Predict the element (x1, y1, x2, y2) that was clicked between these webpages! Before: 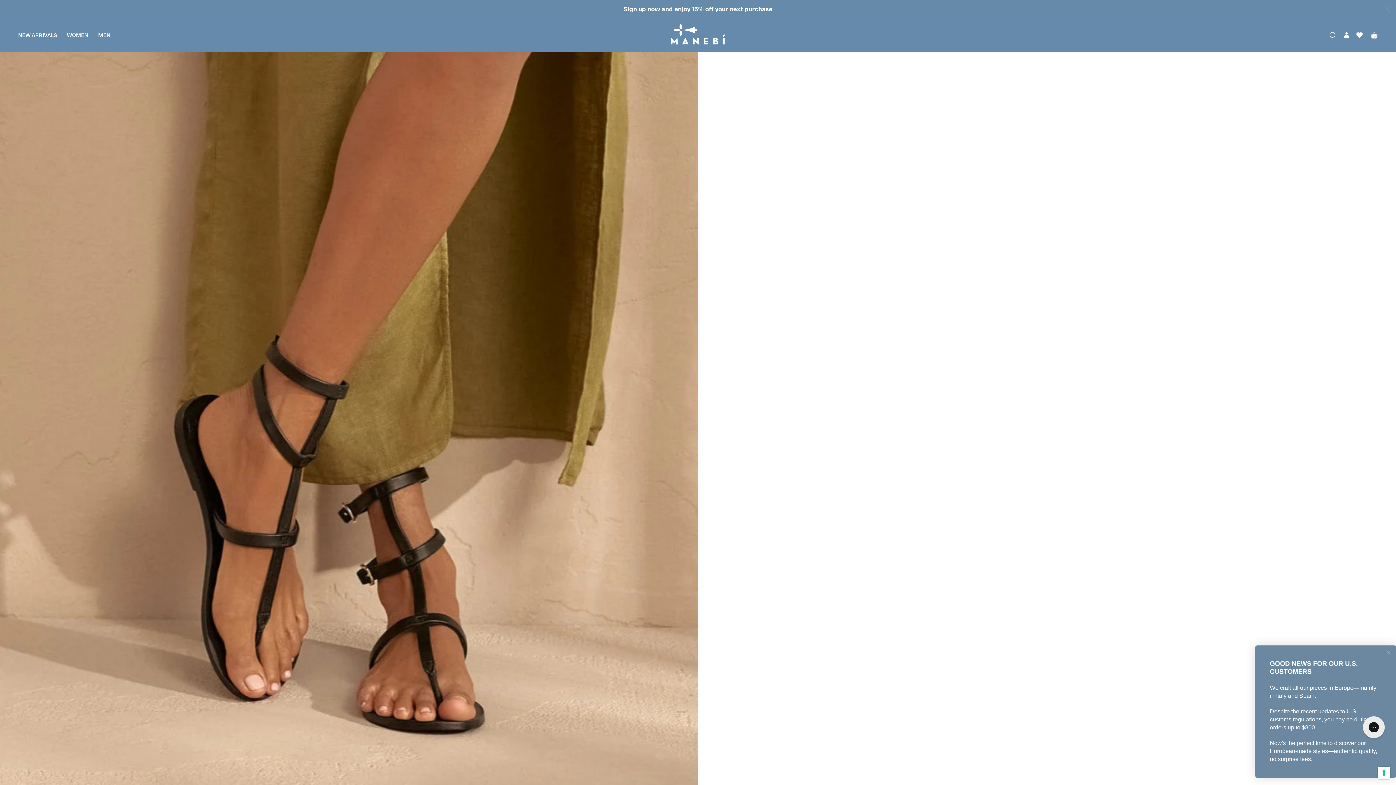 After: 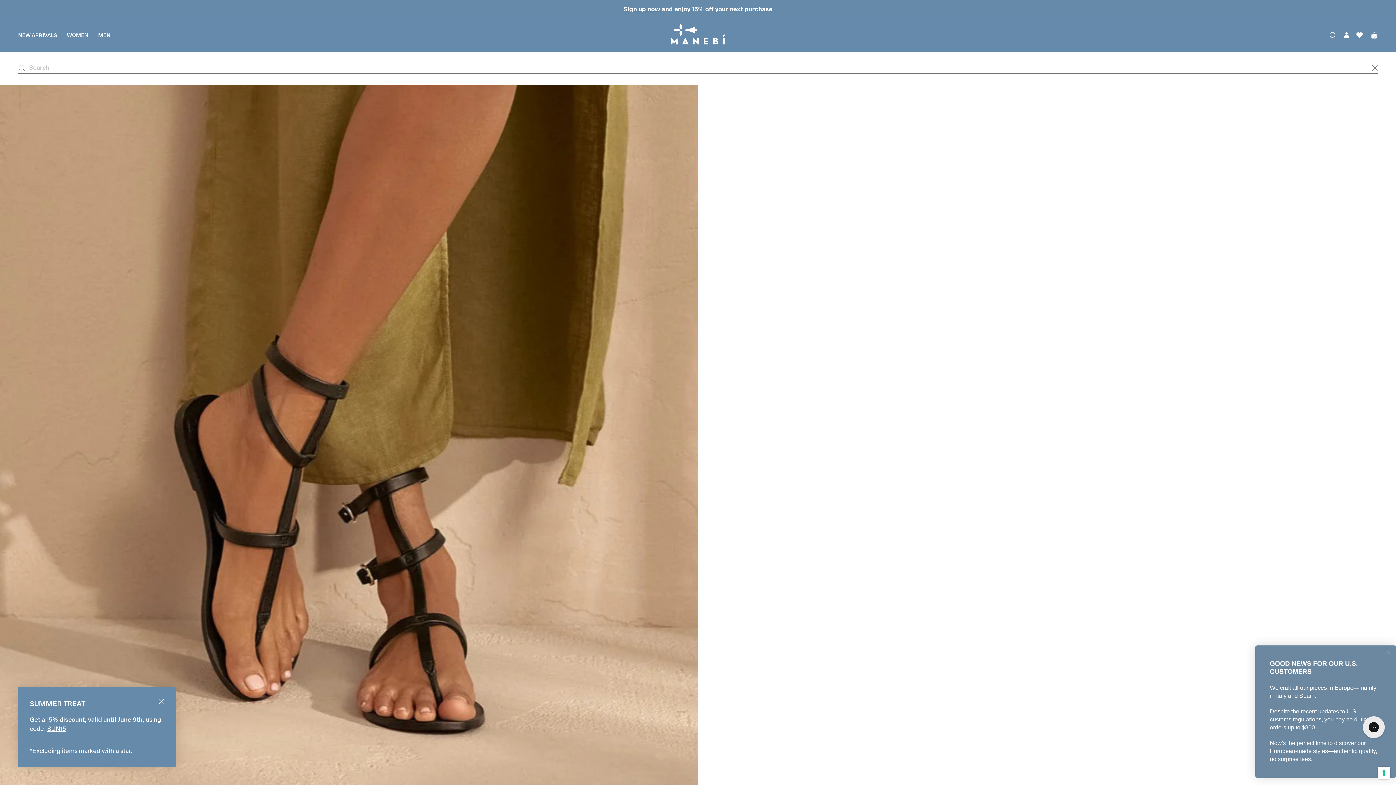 Action: bbox: (1329, 31, 1336, 38)